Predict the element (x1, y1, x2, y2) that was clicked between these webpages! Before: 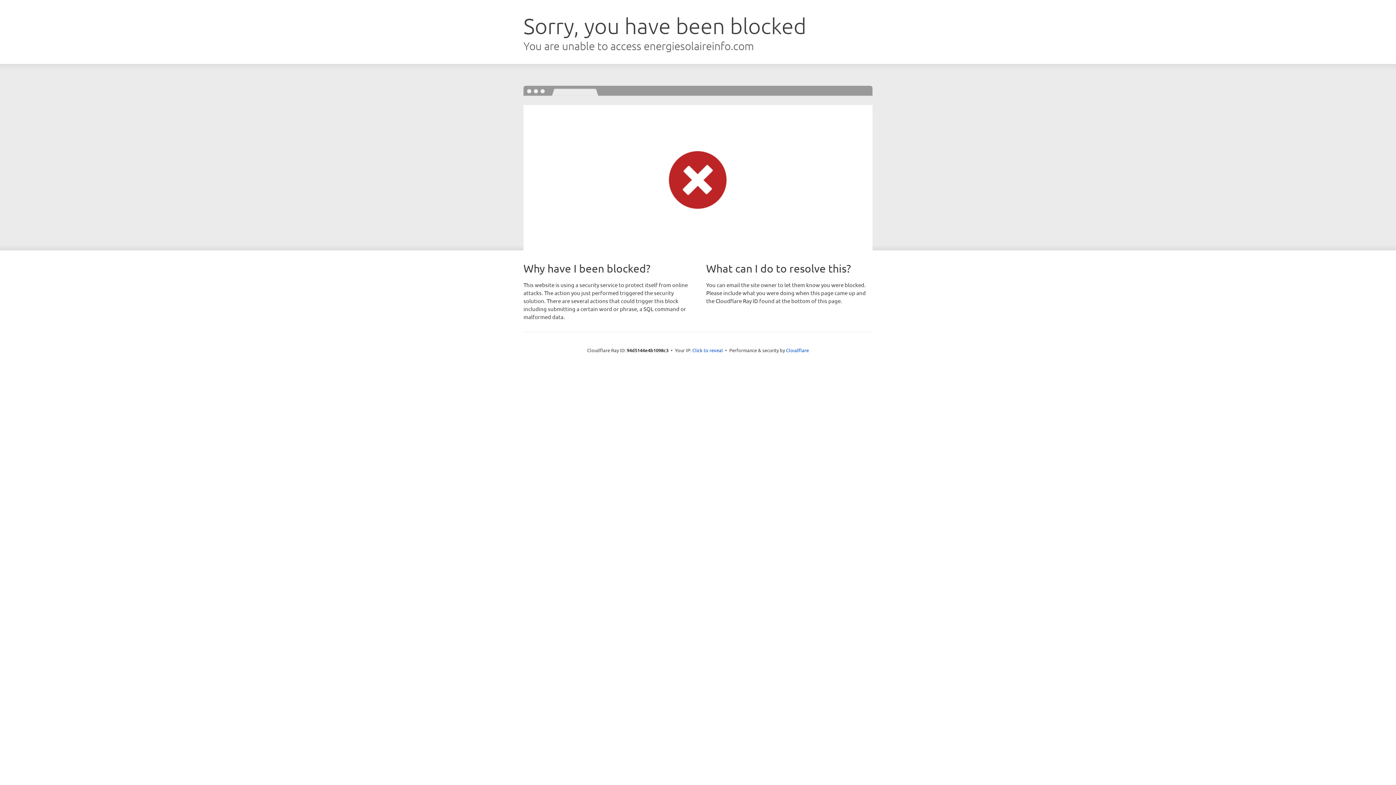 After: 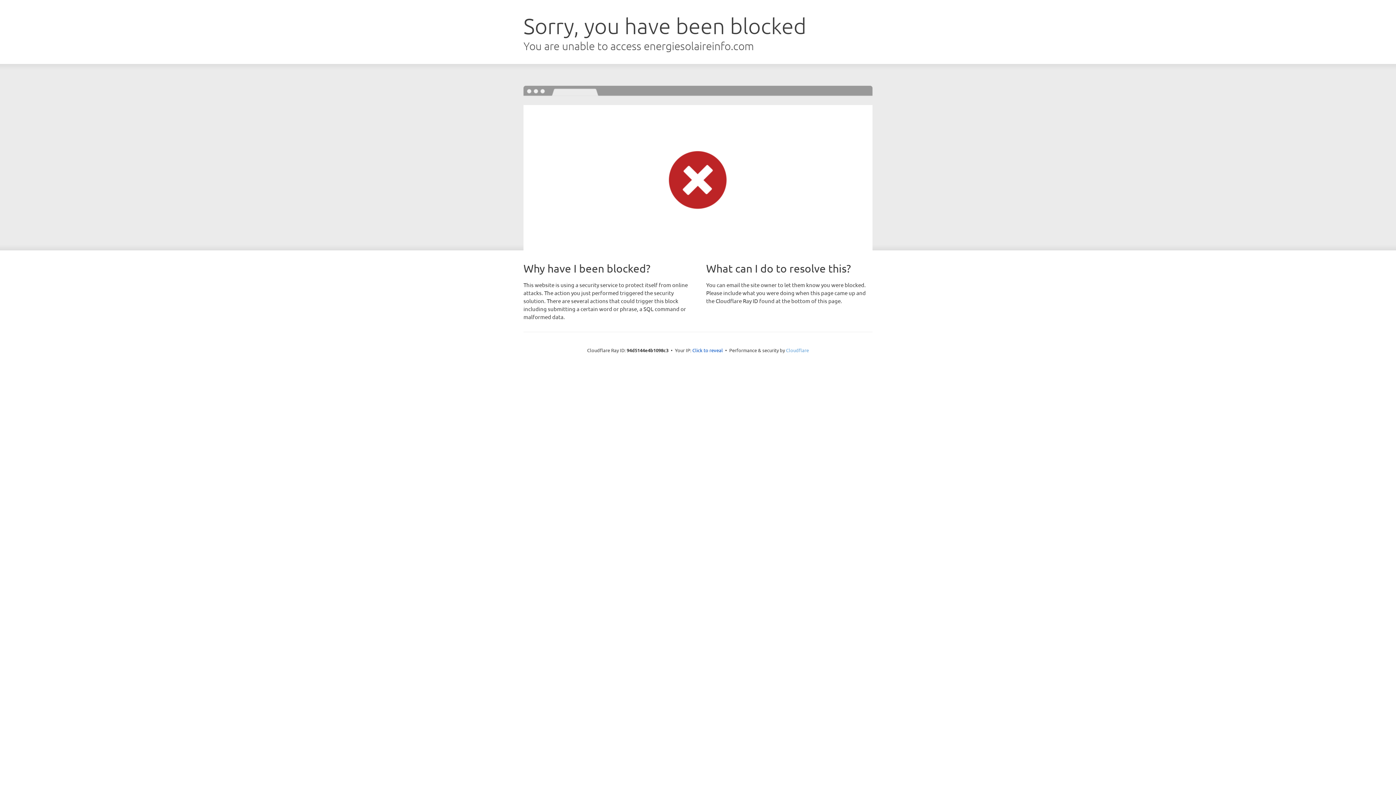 Action: label: Cloudflare bbox: (786, 347, 809, 353)